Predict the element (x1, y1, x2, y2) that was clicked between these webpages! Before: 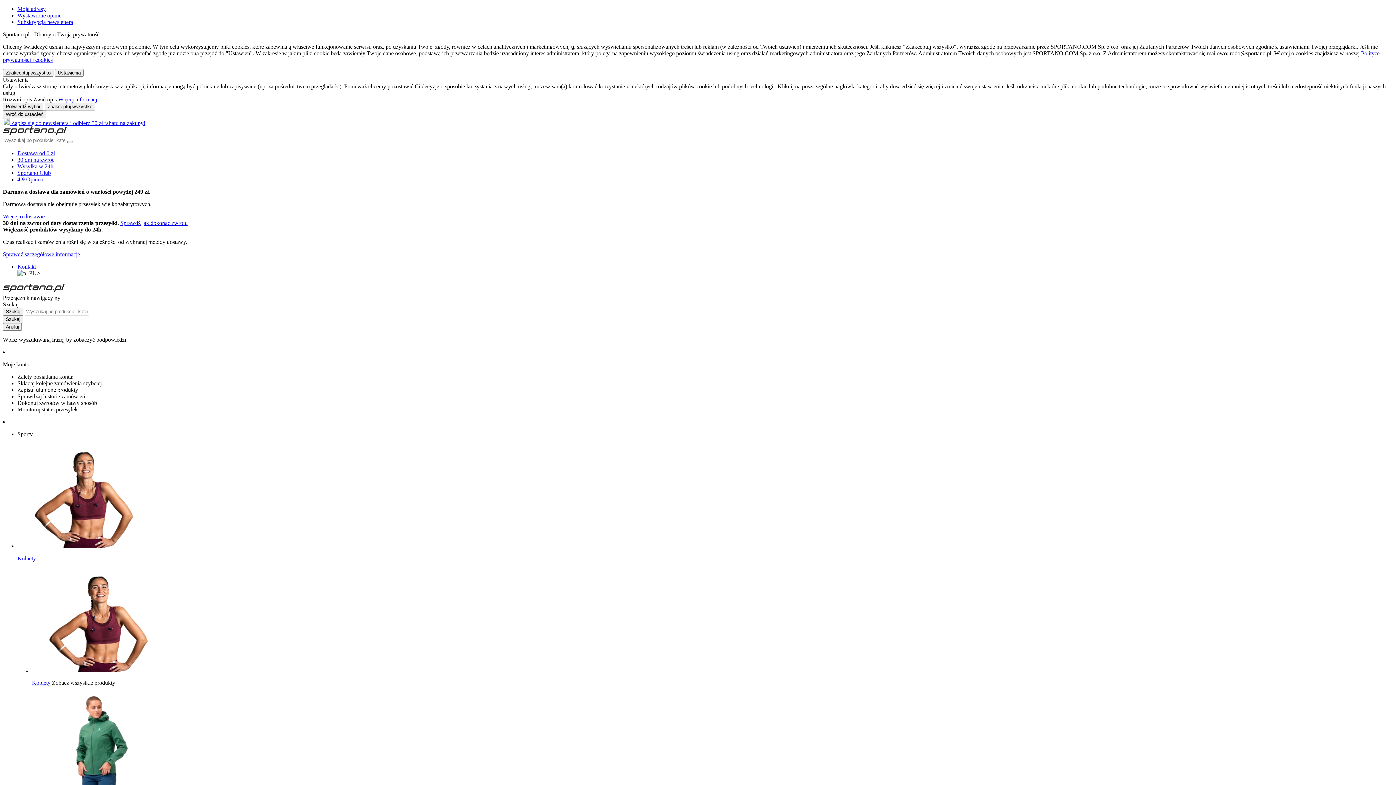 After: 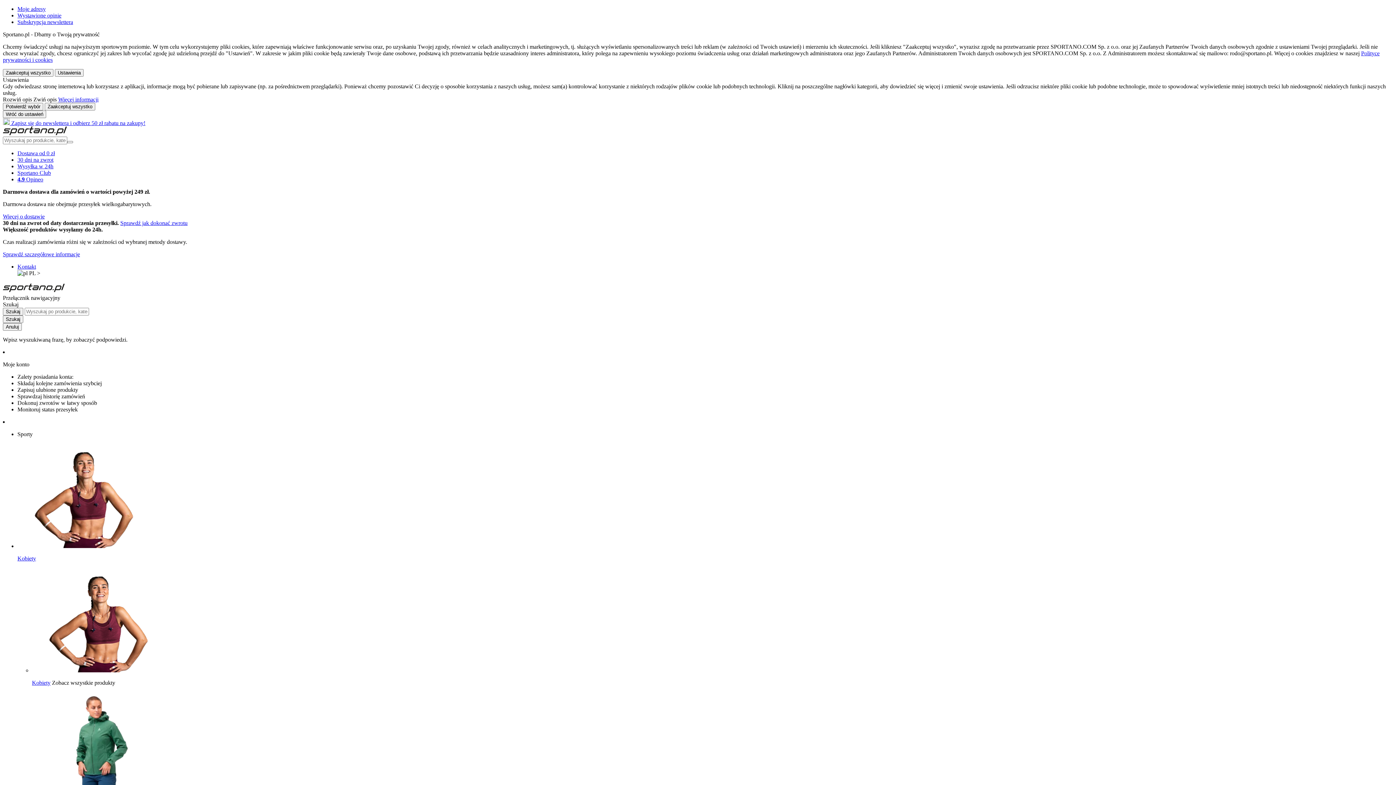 Action: bbox: (2, 315, 23, 323) label: Szukaj